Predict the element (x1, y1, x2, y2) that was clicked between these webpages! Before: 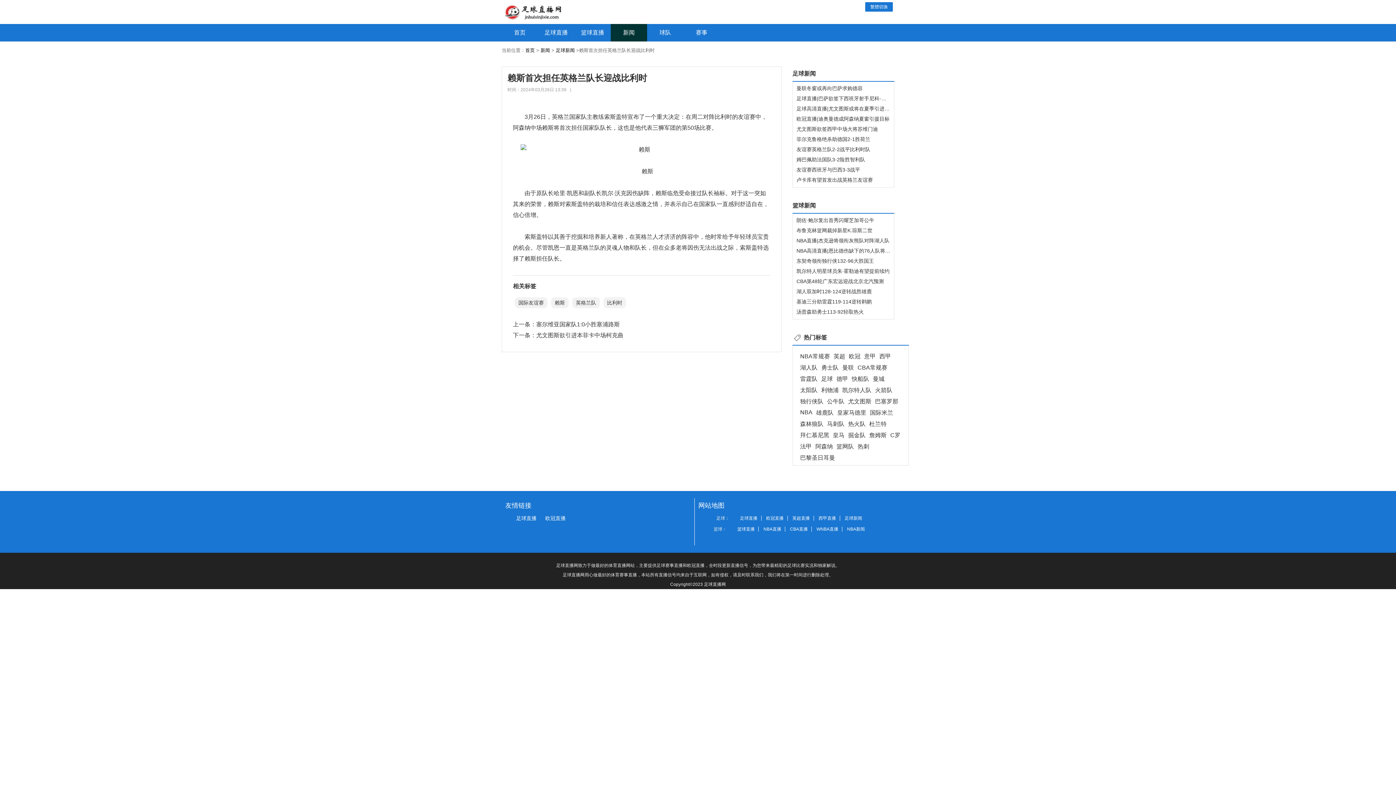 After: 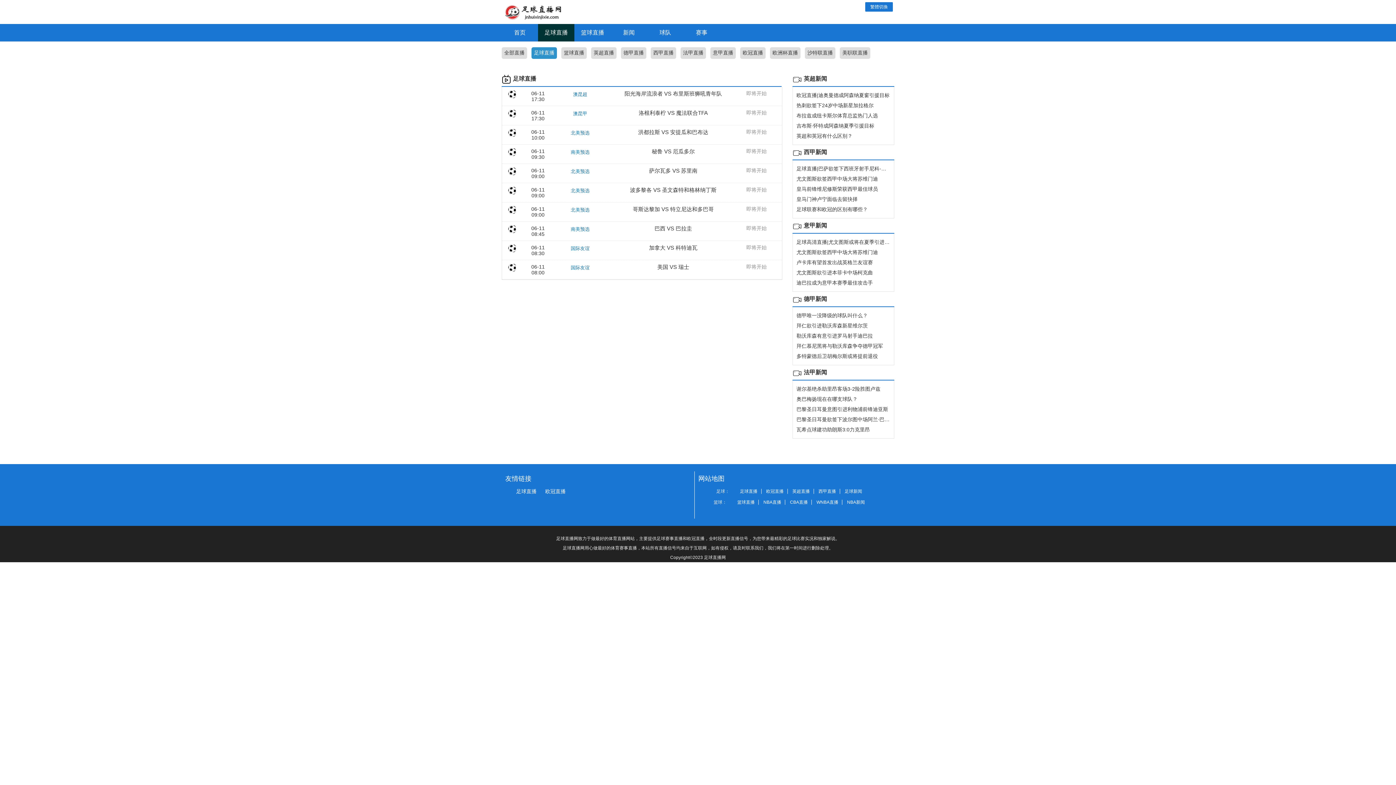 Action: label: 足球直播 bbox: (538, 24, 574, 41)